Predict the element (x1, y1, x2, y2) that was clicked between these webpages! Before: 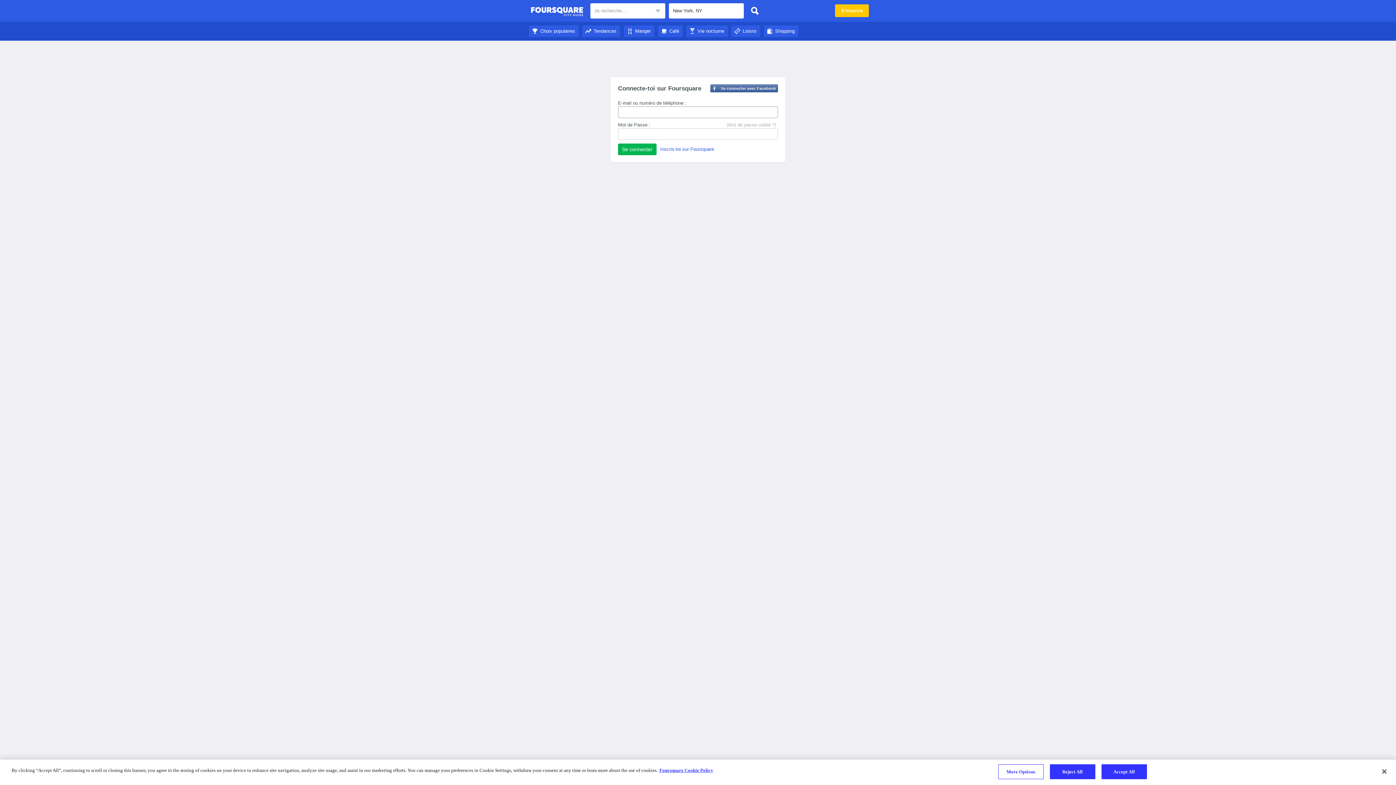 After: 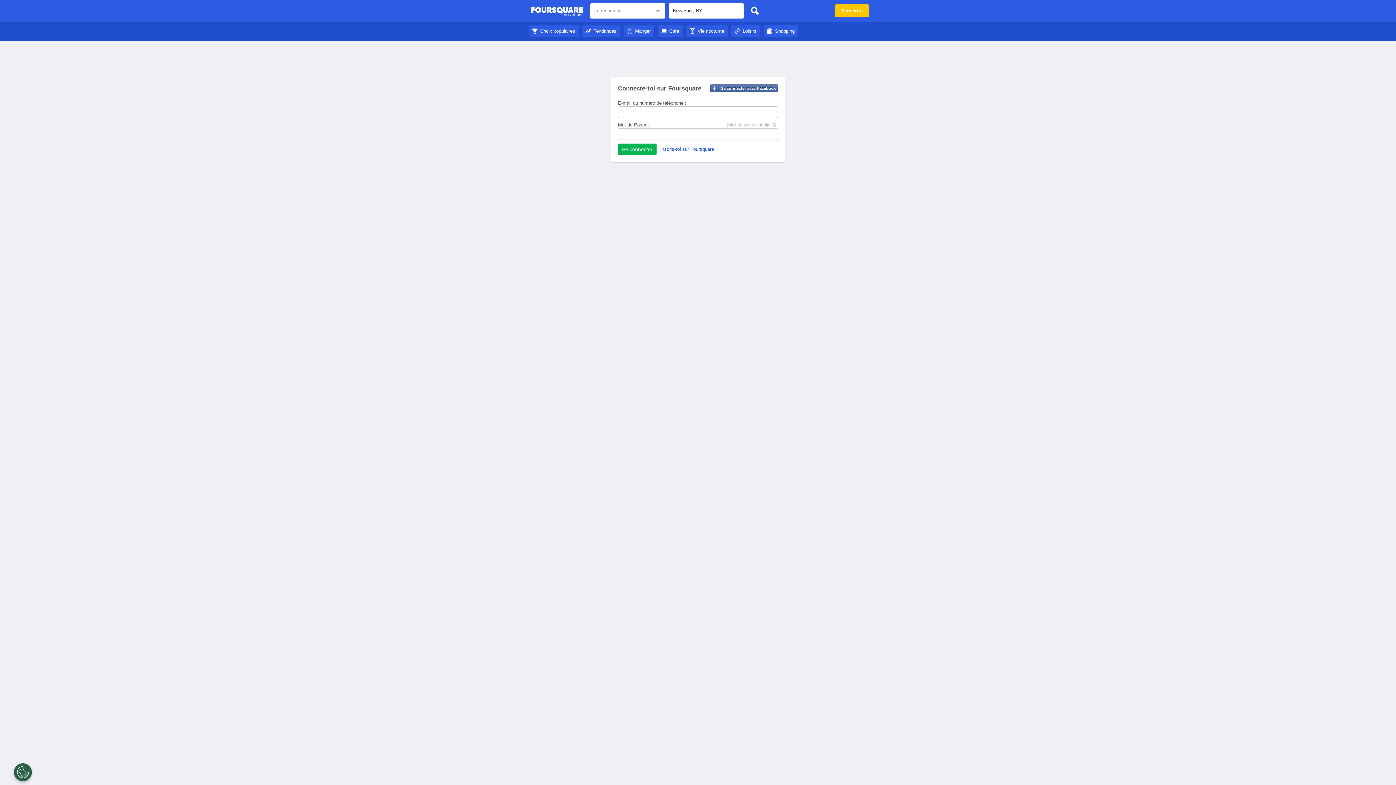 Action: bbox: (731, 28, 760, 33) label: Loisirs